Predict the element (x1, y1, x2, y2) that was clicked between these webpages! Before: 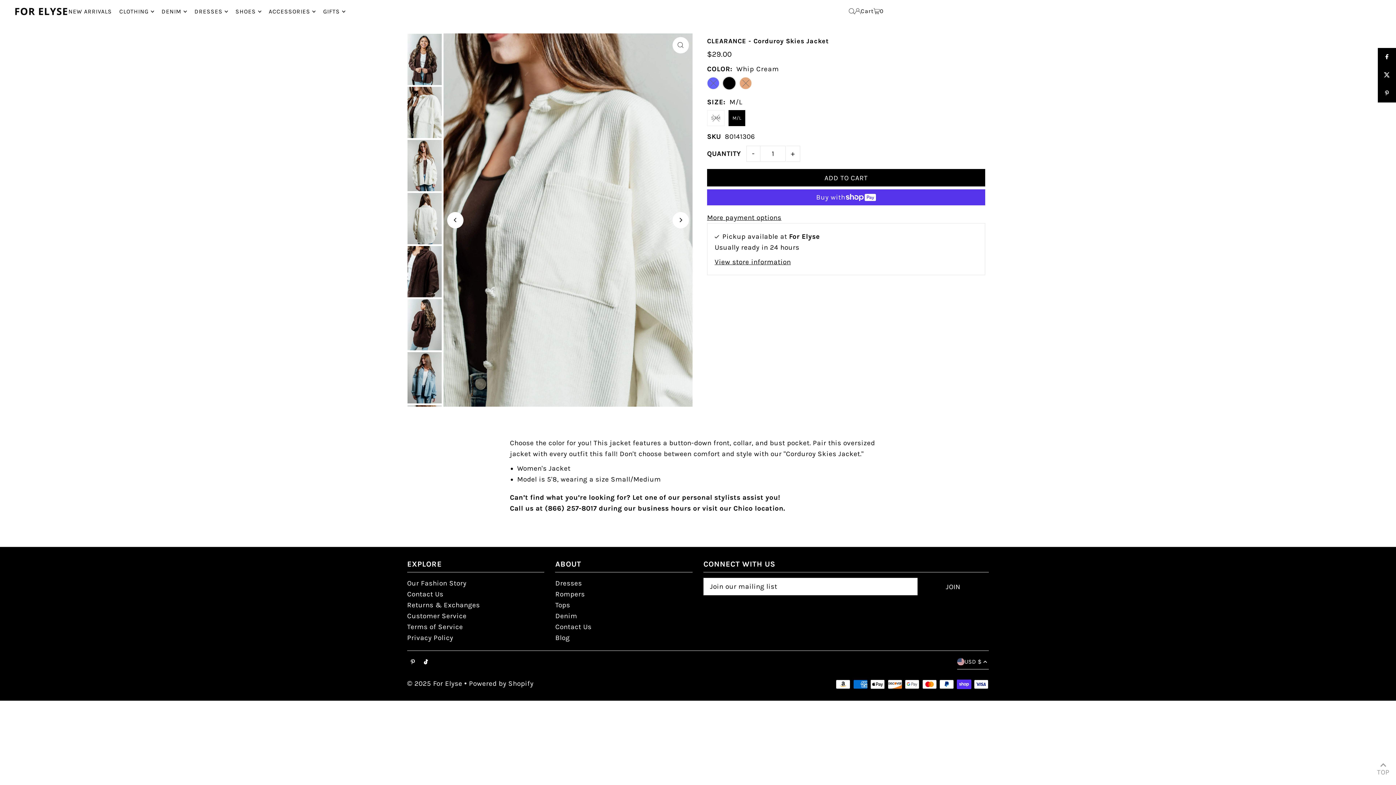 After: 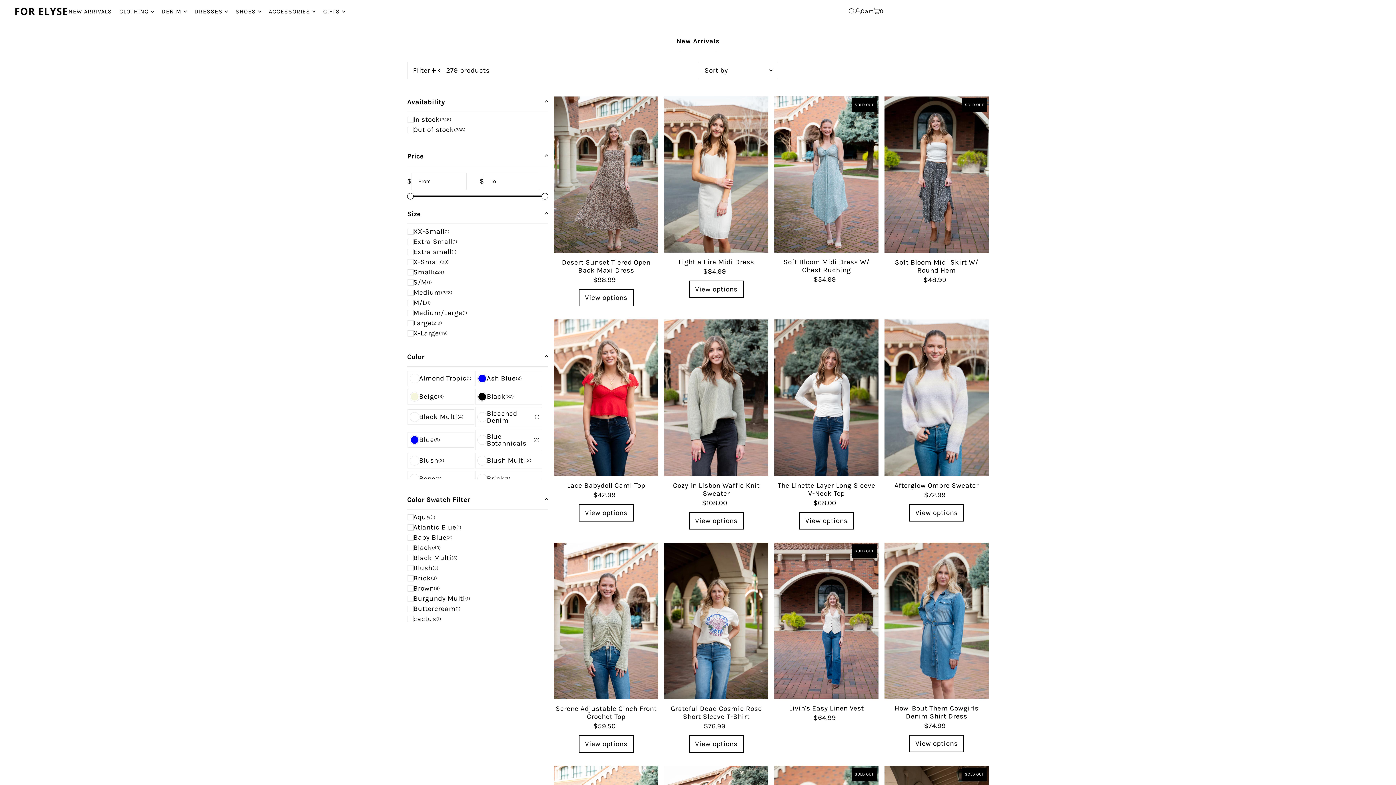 Action: label: NEW ARRIVALS bbox: (68, 7, 117, 14)